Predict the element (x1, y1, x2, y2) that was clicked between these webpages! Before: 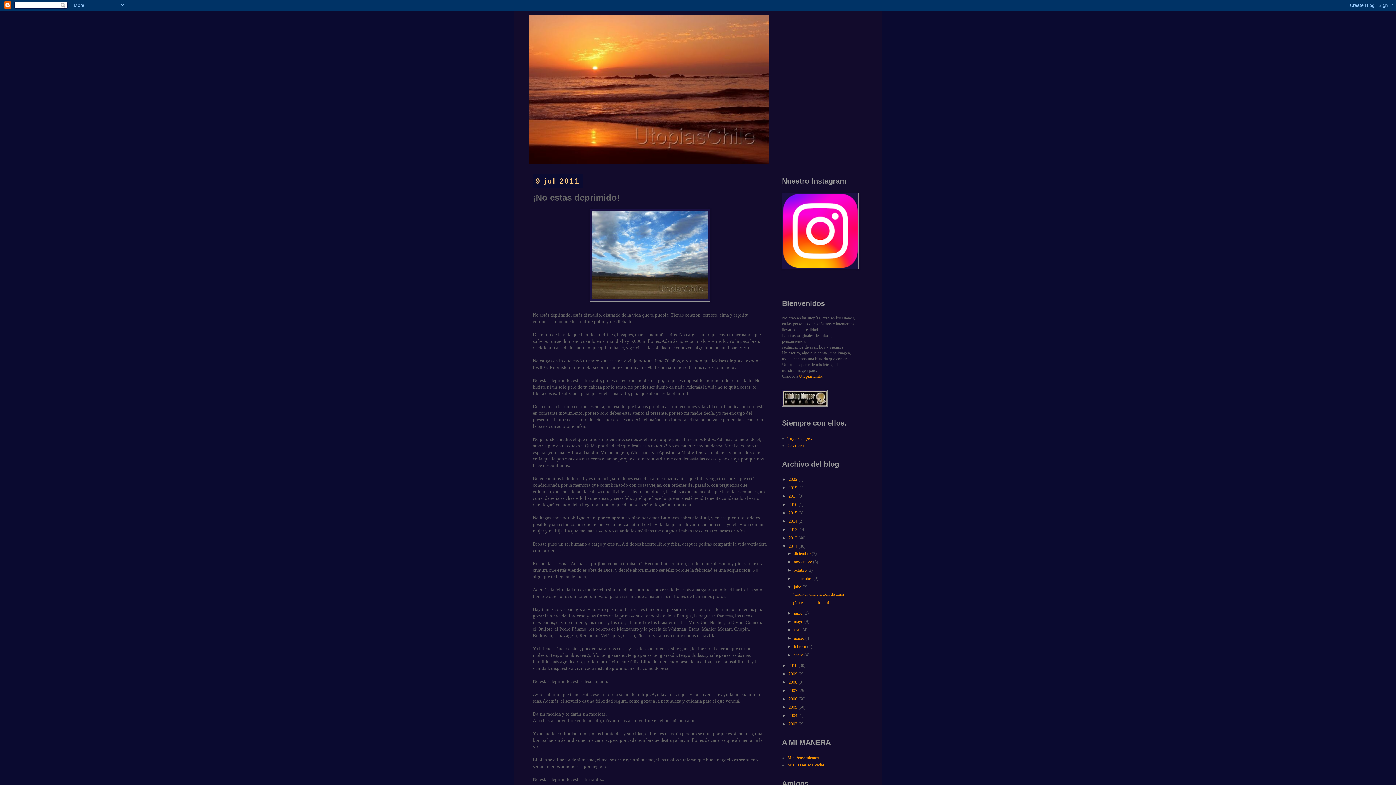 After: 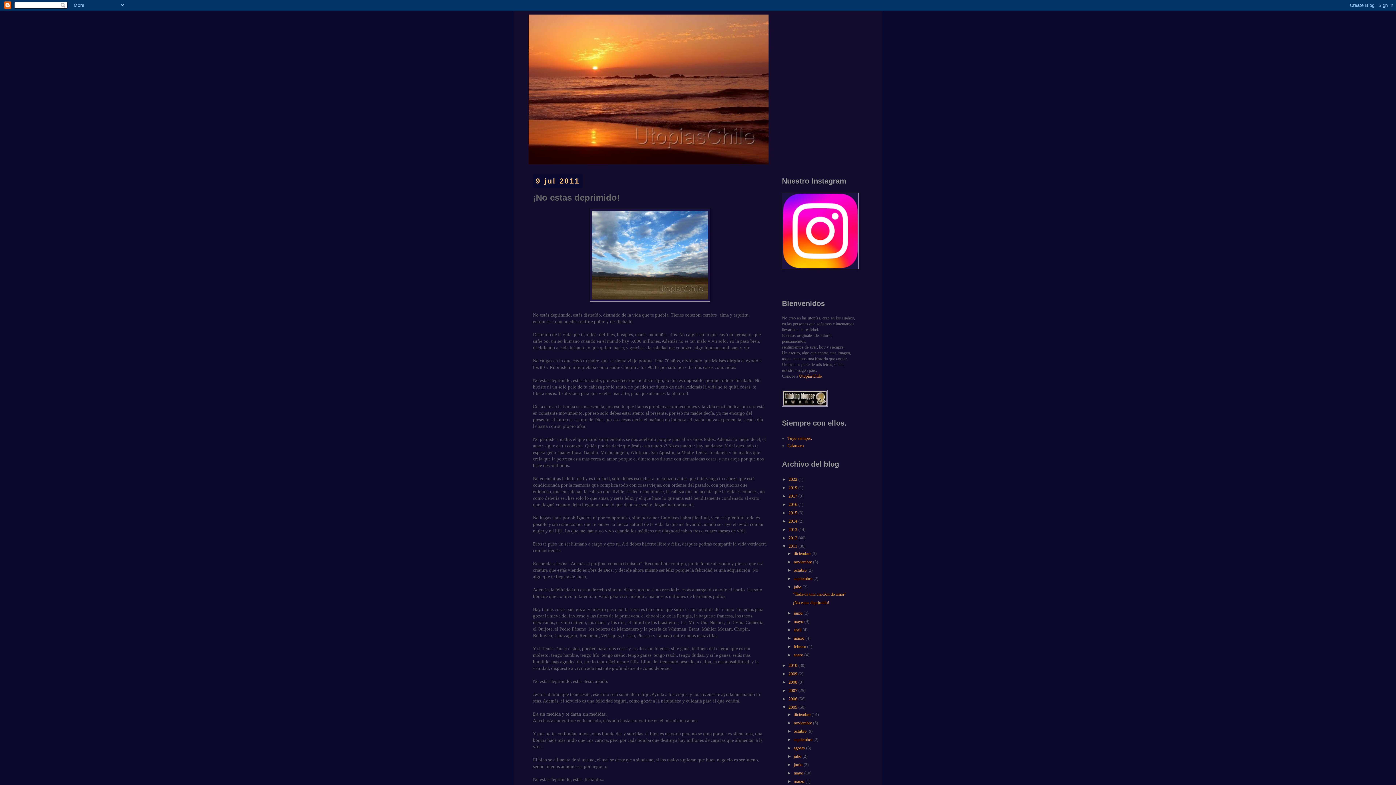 Action: label: ►   bbox: (782, 705, 788, 710)